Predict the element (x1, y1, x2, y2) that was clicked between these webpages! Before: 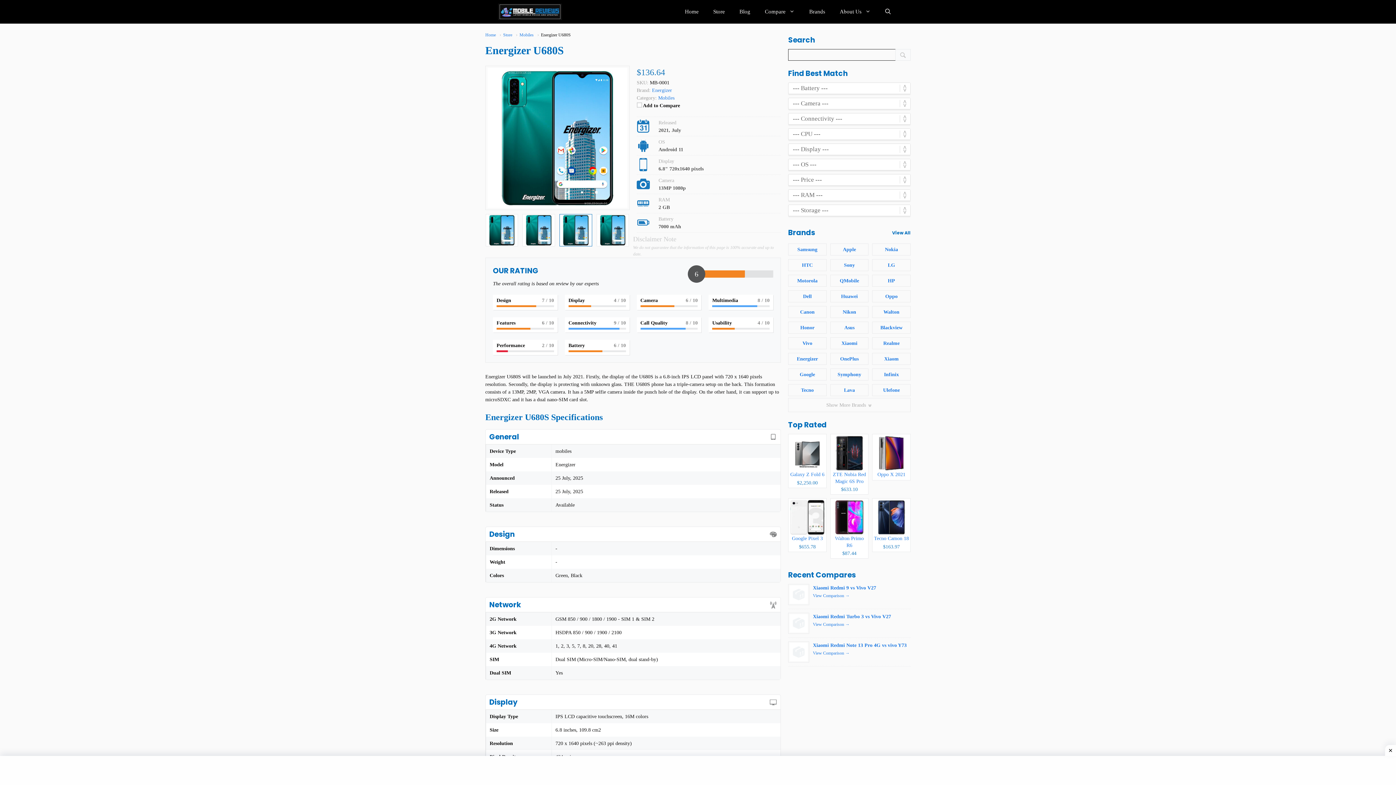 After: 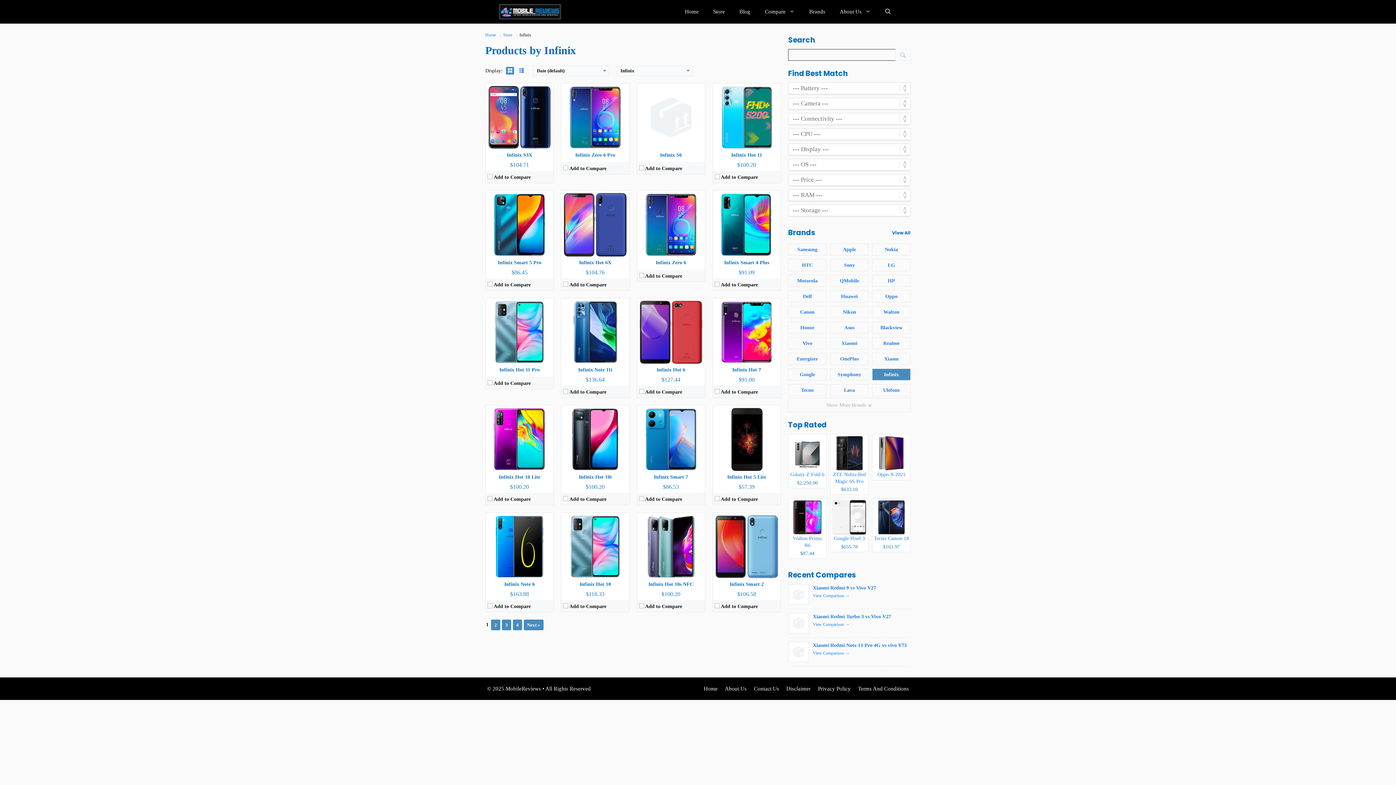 Action: bbox: (872, 368, 910, 380) label: Infinix